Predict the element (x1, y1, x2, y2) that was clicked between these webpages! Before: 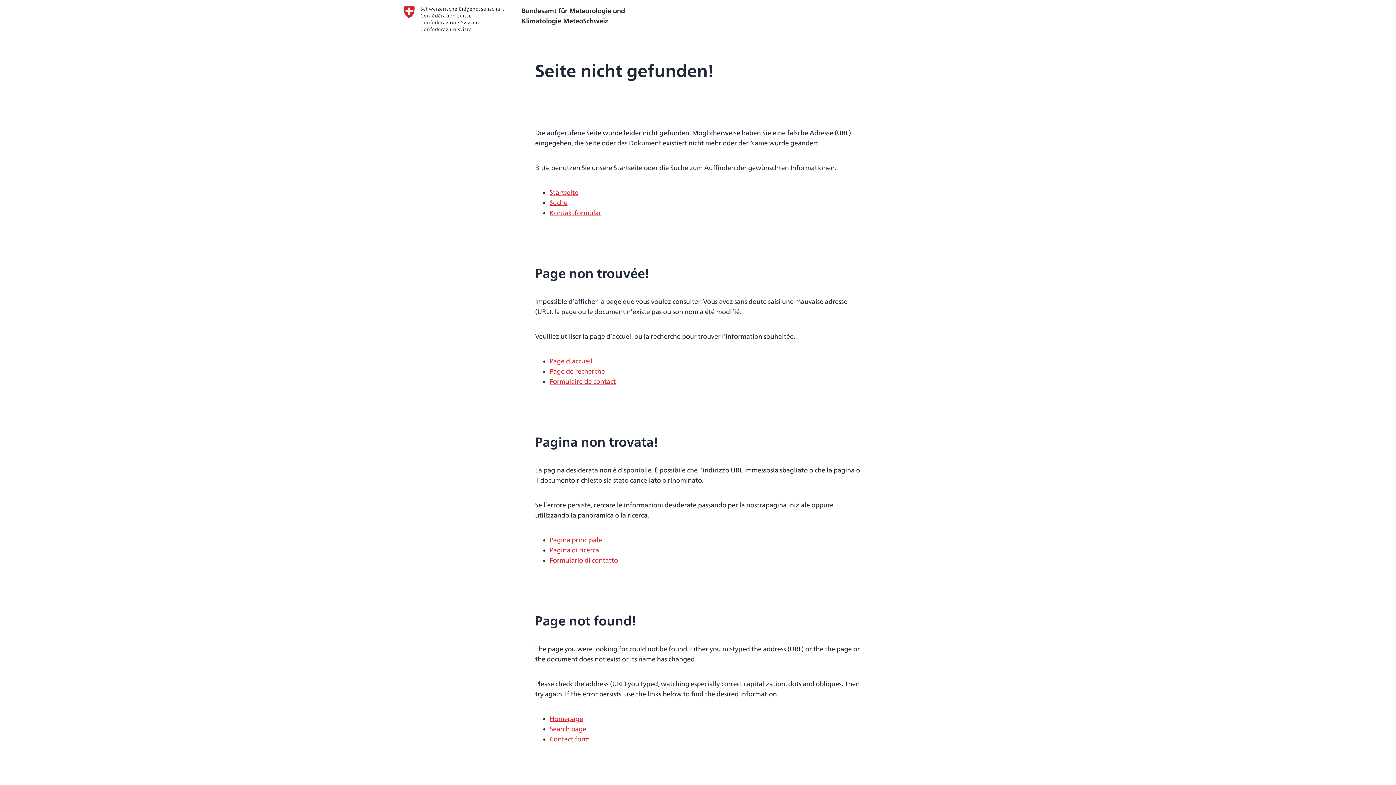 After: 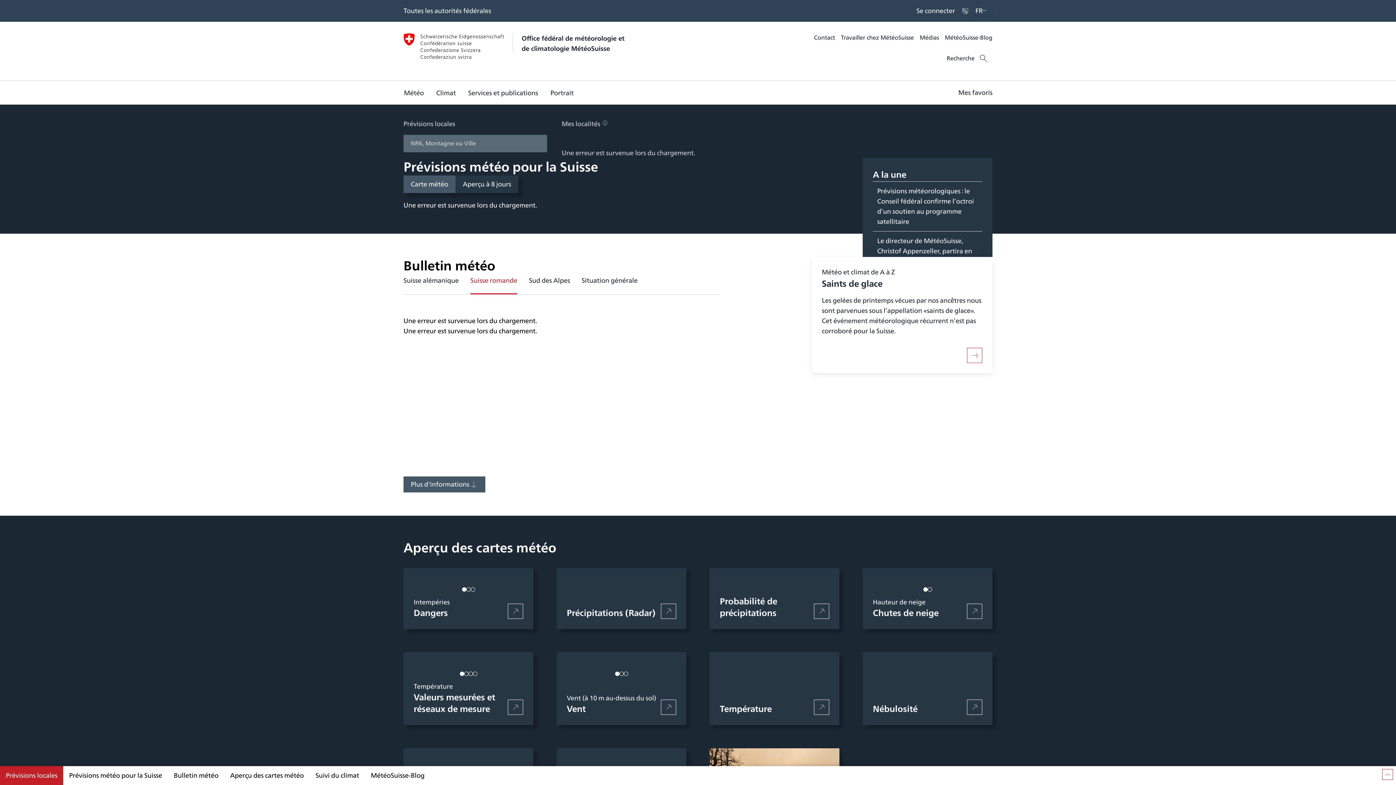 Action: bbox: (549, 356, 592, 366) label: Page d'accueil